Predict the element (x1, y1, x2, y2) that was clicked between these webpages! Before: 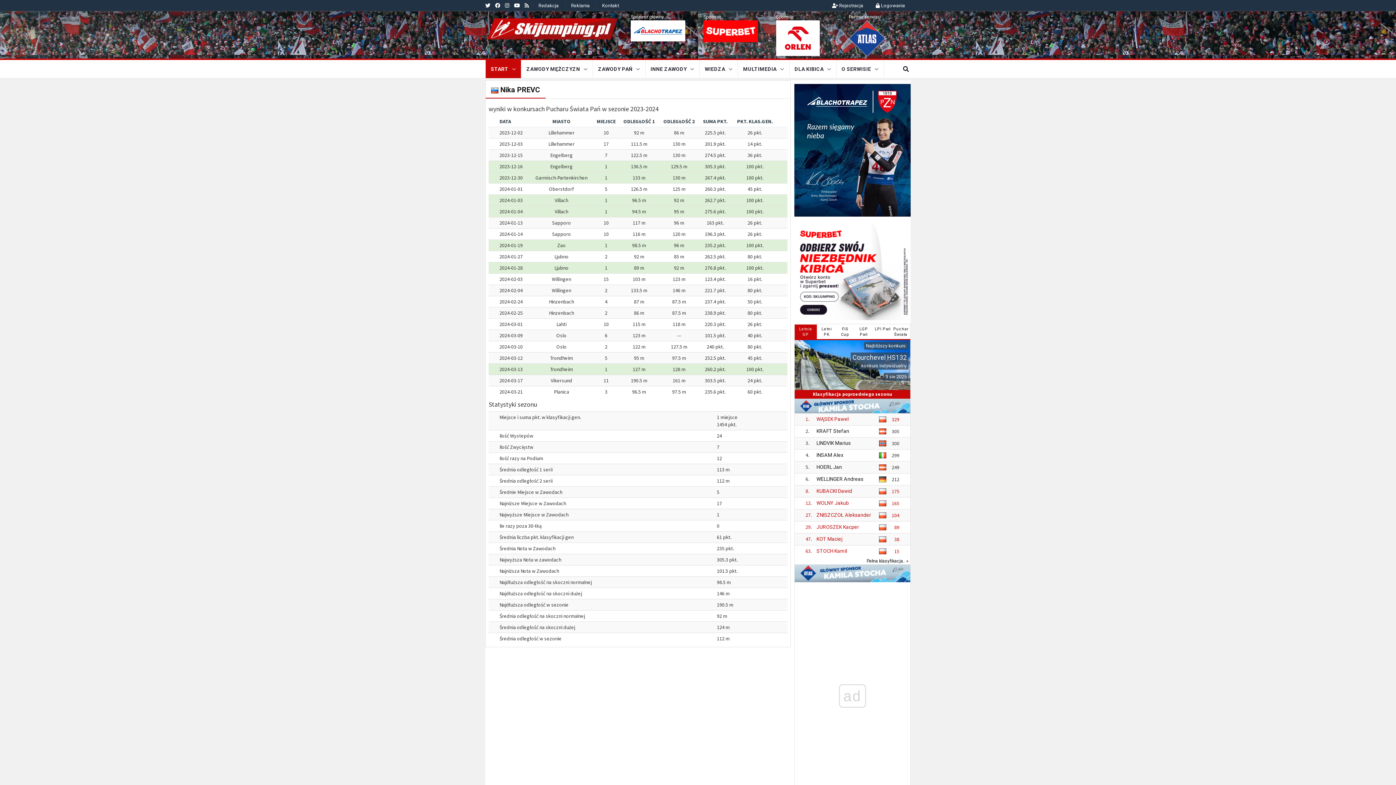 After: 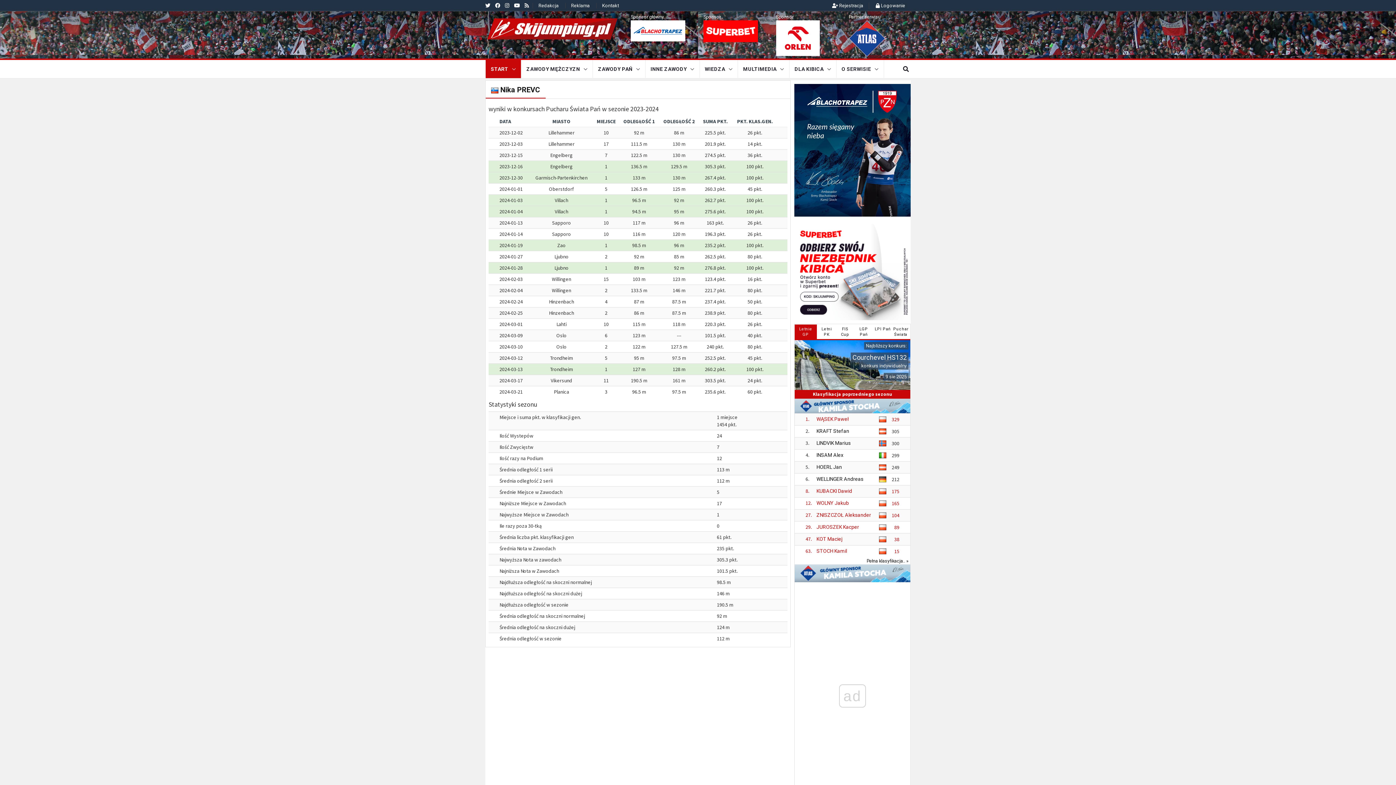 Action: bbox: (630, 13, 692, 41) label: Sponsor główny